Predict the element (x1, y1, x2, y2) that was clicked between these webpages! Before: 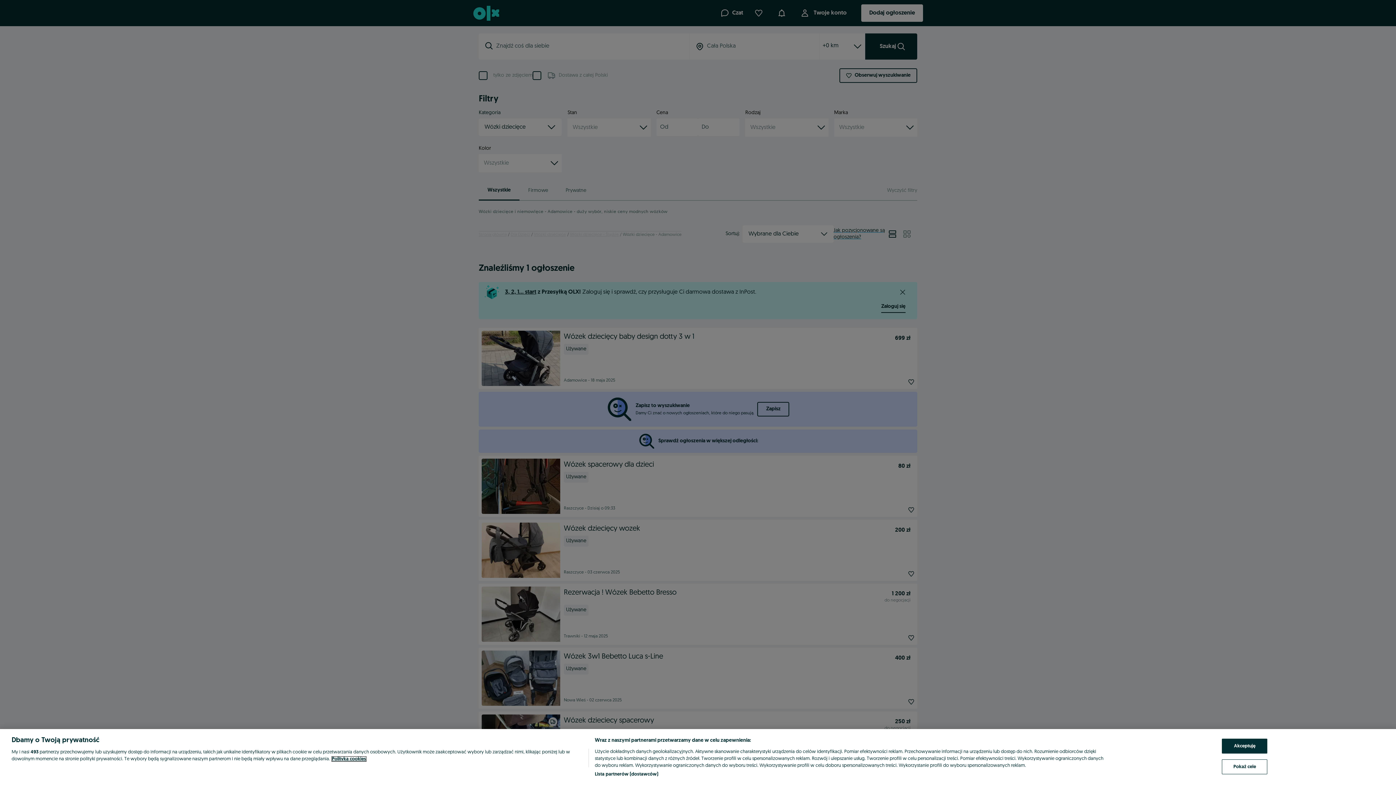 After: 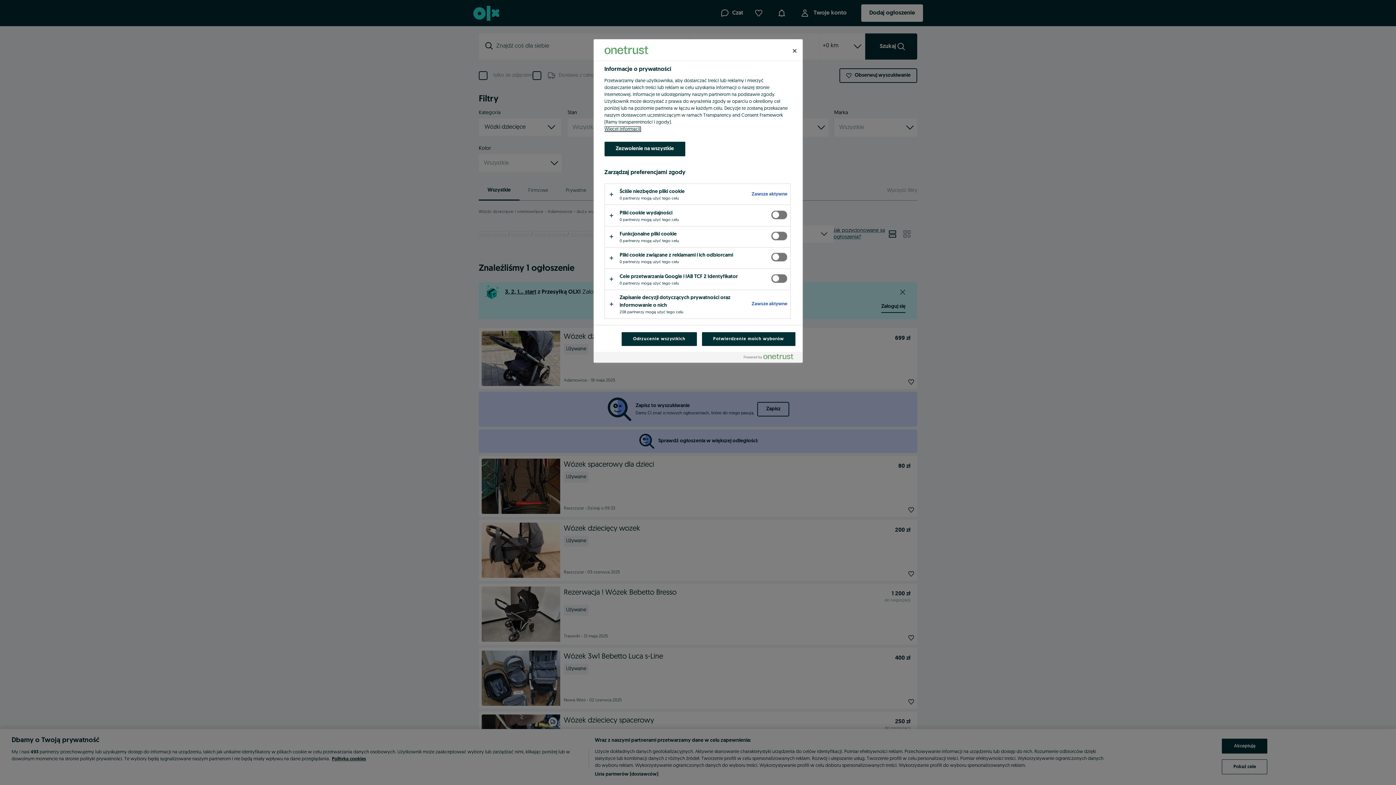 Action: label: Pokaż cele bbox: (1222, 759, 1267, 774)